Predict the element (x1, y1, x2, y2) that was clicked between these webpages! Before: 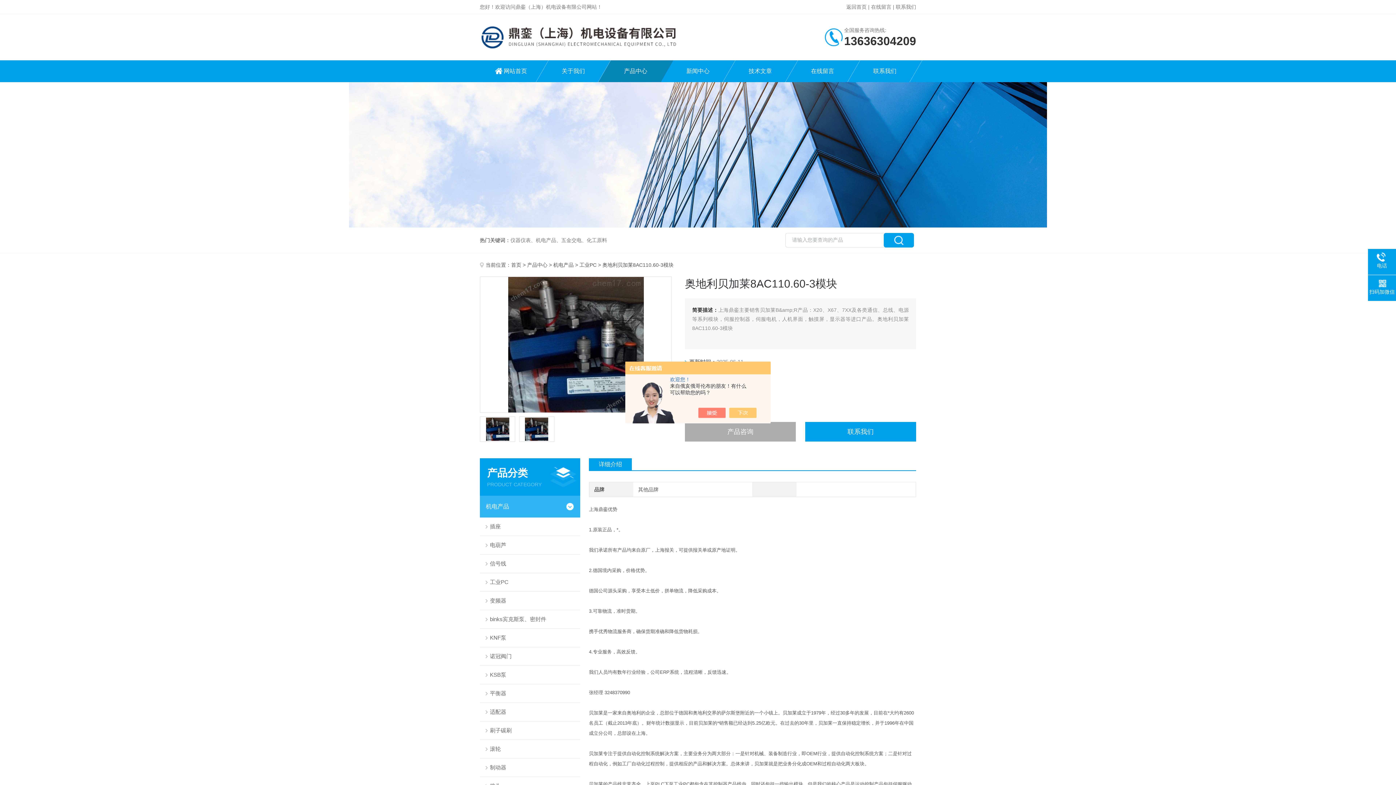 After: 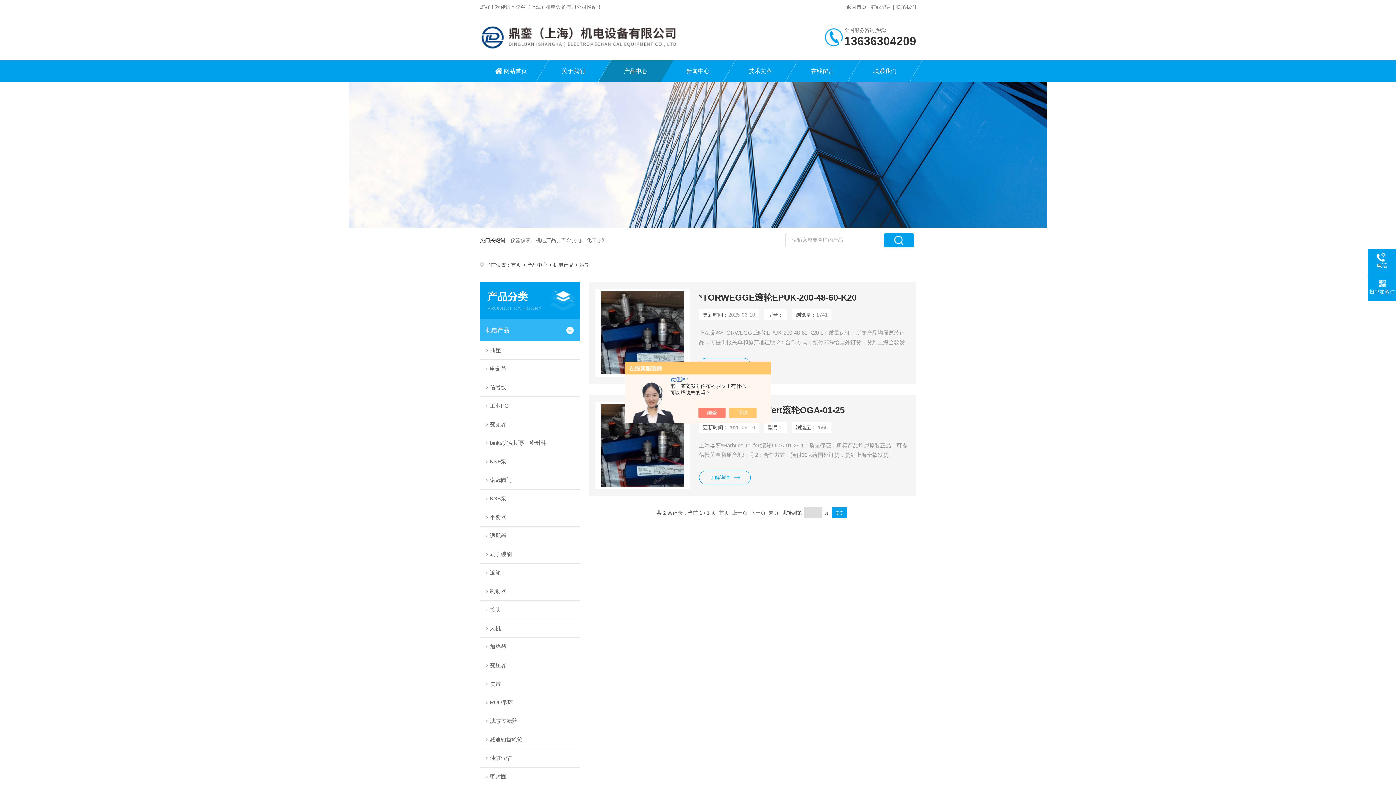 Action: bbox: (480, 740, 580, 758) label: 滚轮